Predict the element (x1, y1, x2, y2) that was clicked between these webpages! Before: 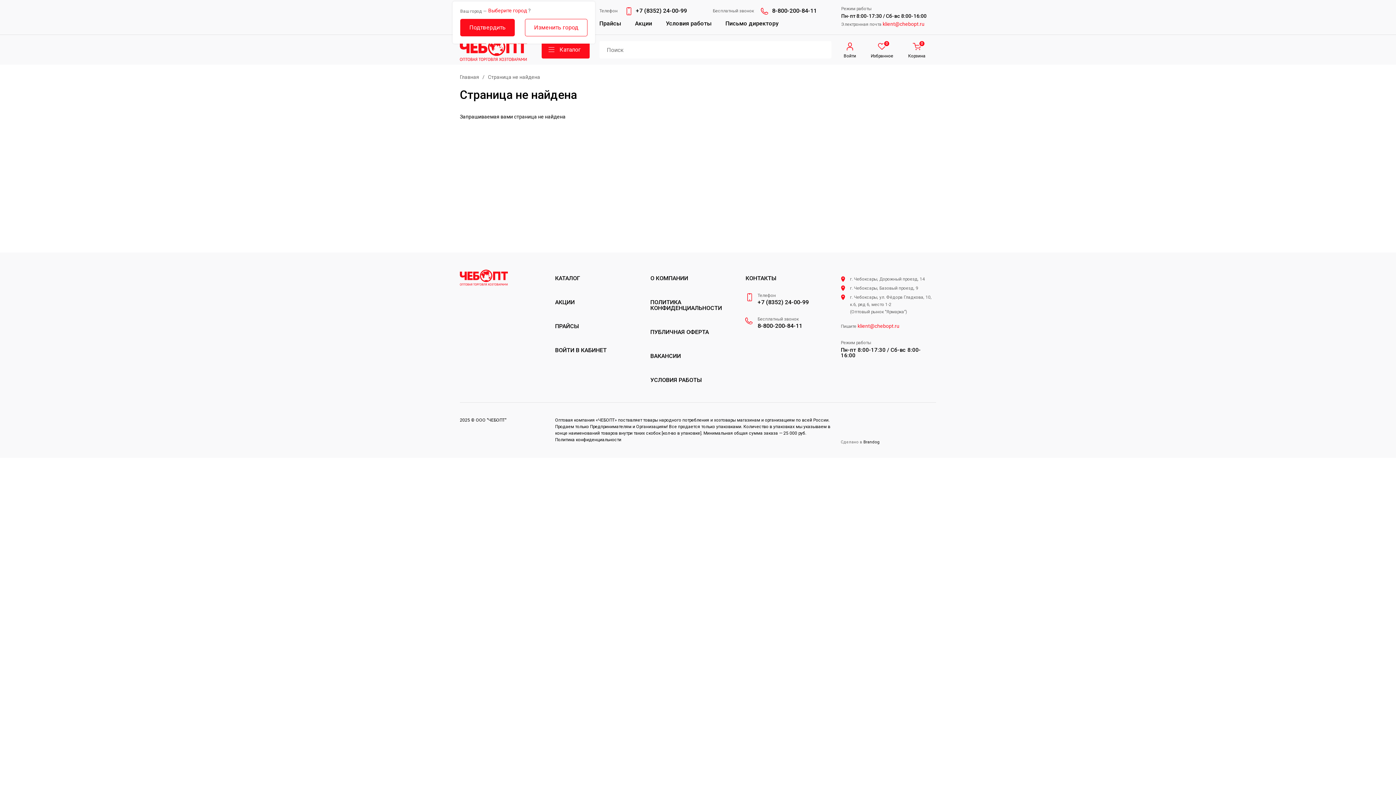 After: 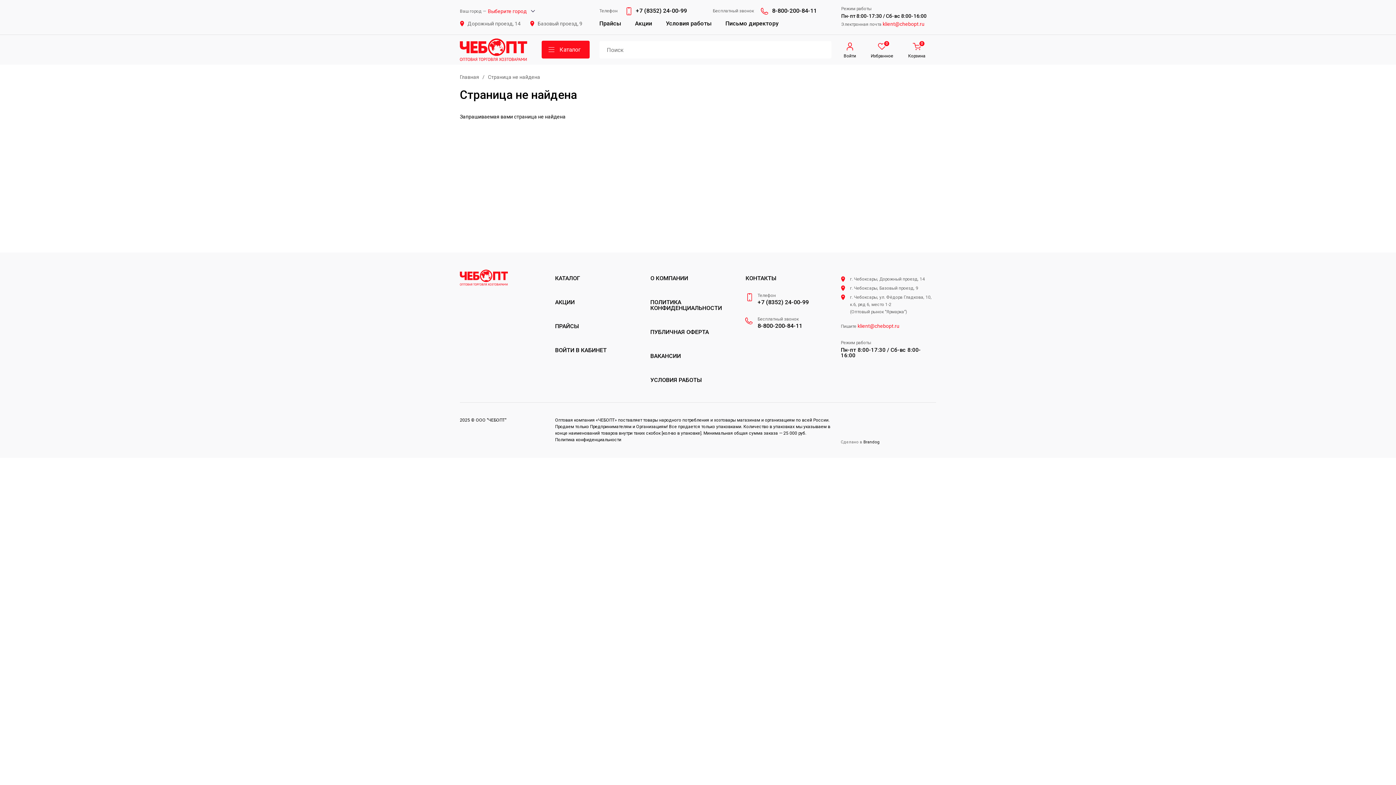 Action: label: Подтвердить bbox: (460, 18, 514, 36)